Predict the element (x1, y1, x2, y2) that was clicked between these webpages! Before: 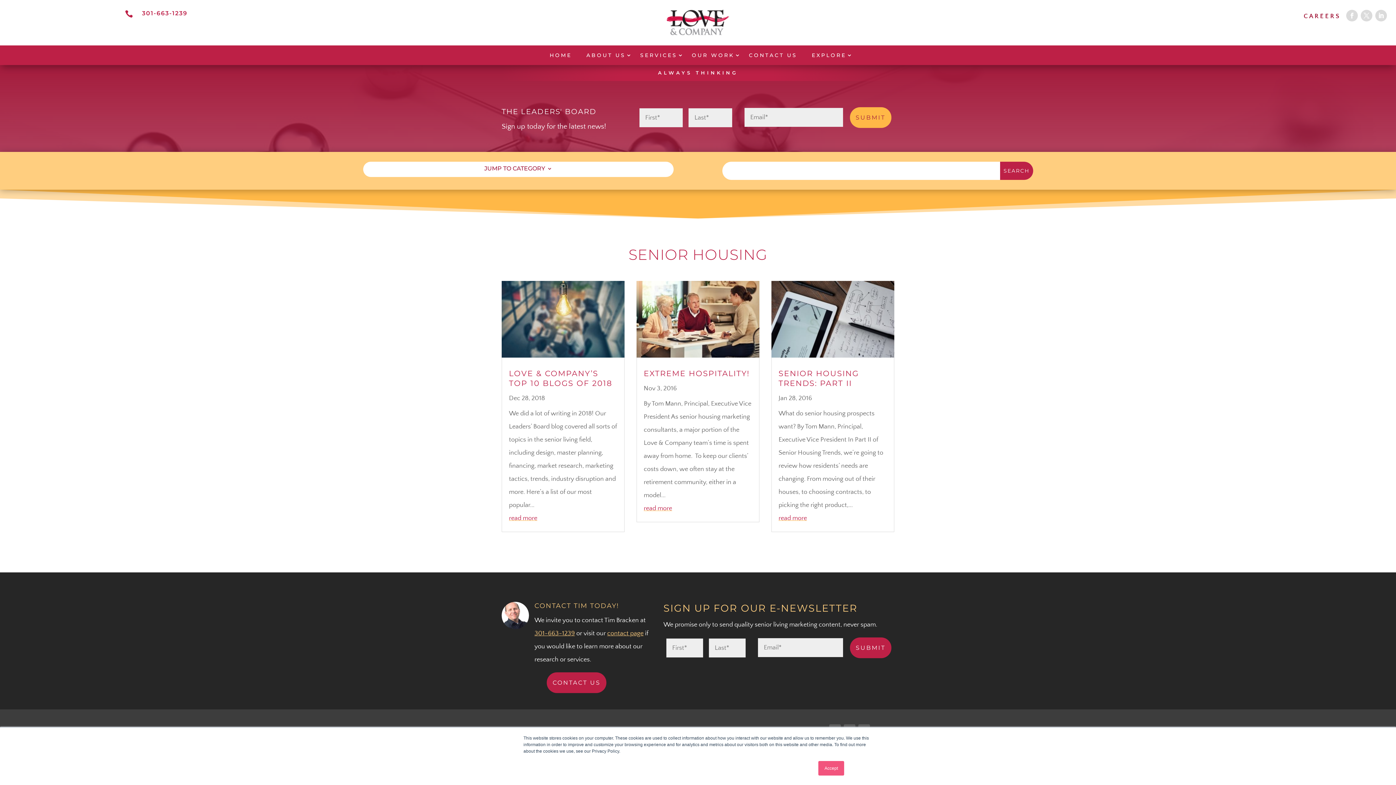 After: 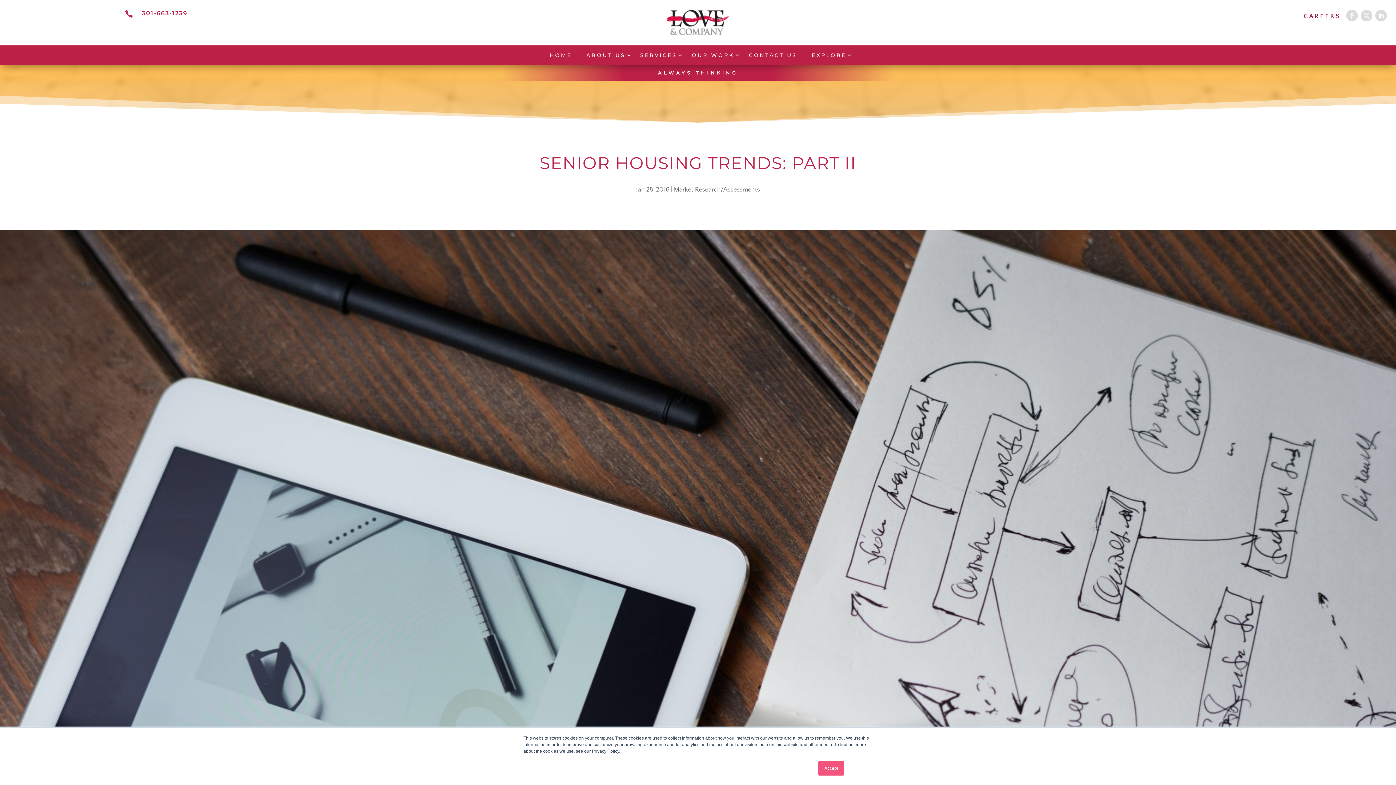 Action: bbox: (778, 515, 807, 522) label: read more